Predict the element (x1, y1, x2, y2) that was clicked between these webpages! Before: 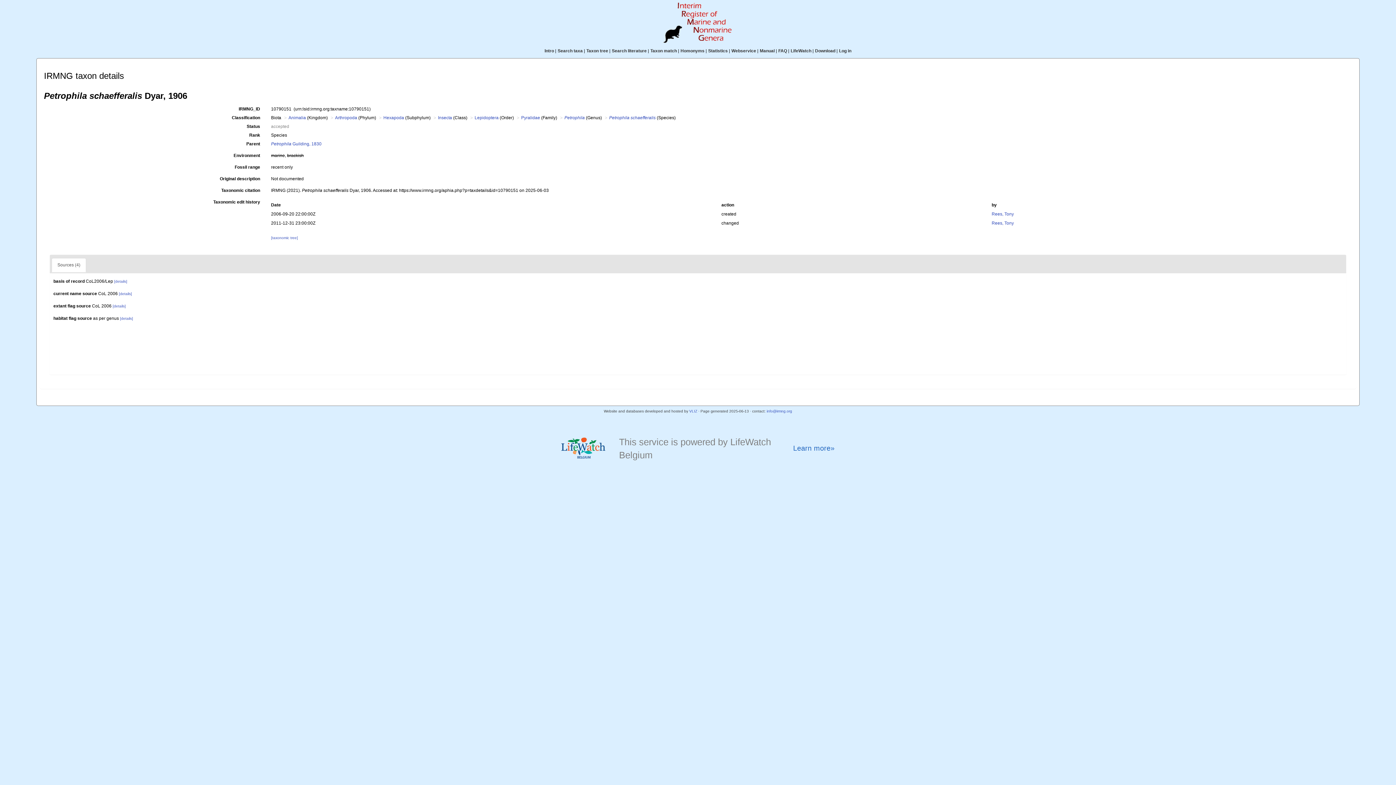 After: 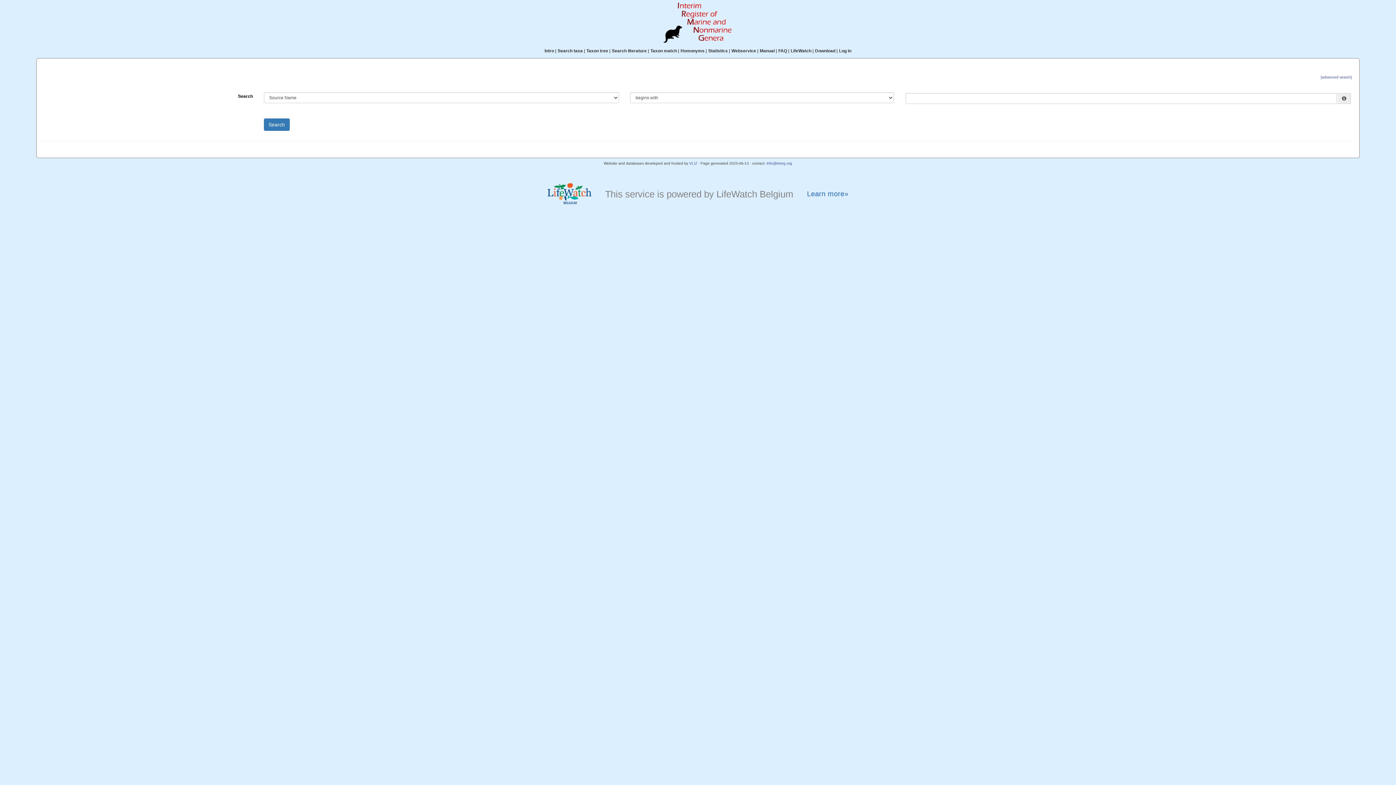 Action: bbox: (612, 48, 646, 53) label: Search literature